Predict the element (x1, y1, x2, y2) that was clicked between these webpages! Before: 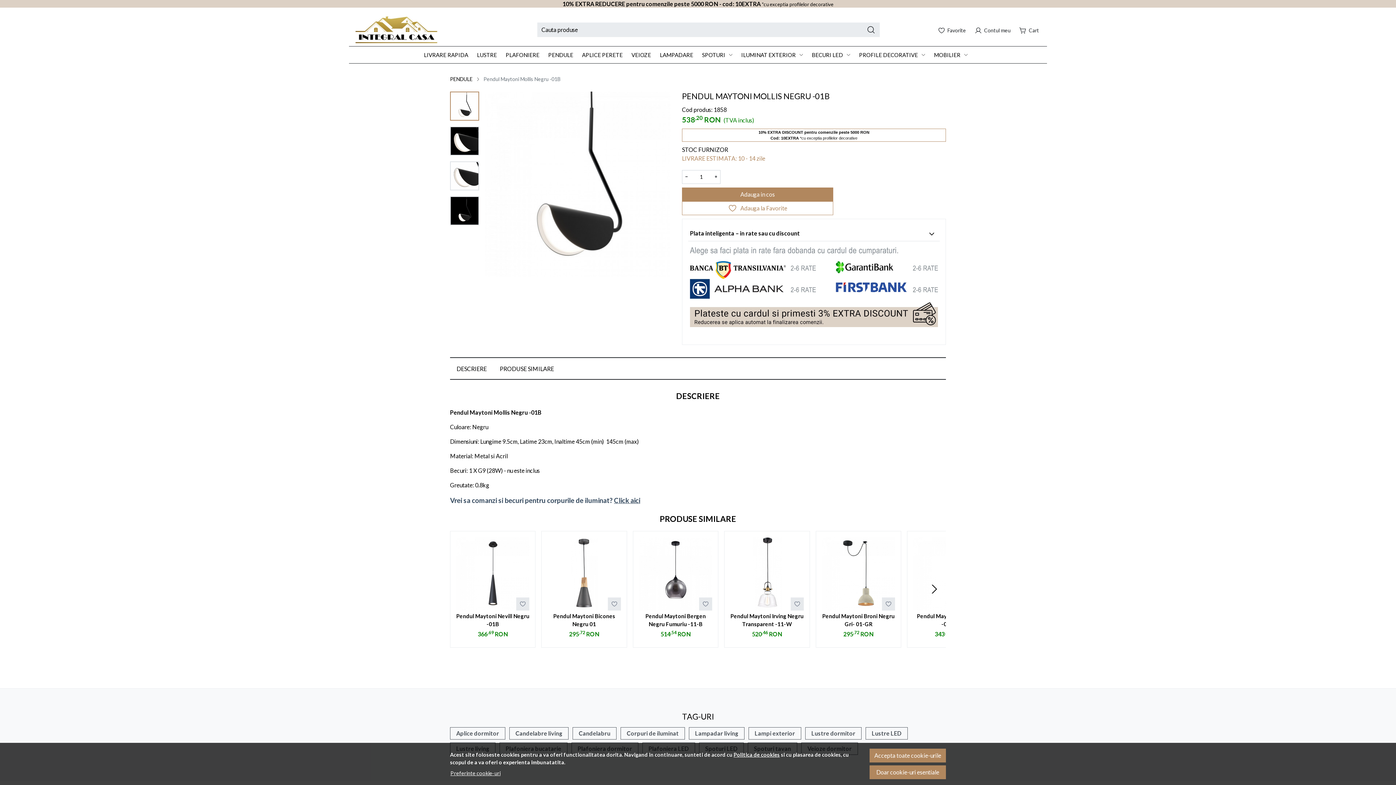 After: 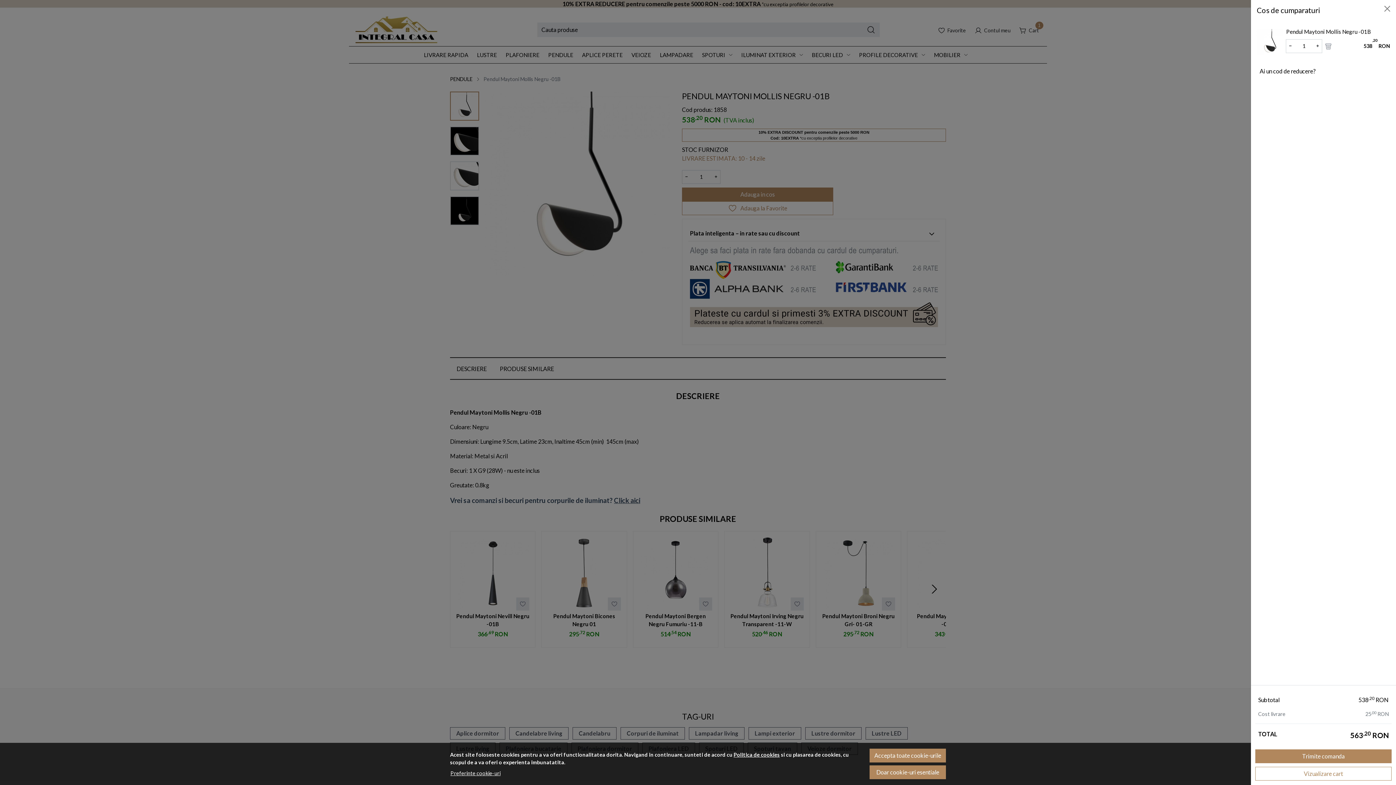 Action: bbox: (682, 187, 833, 201) label: Adauga in cos